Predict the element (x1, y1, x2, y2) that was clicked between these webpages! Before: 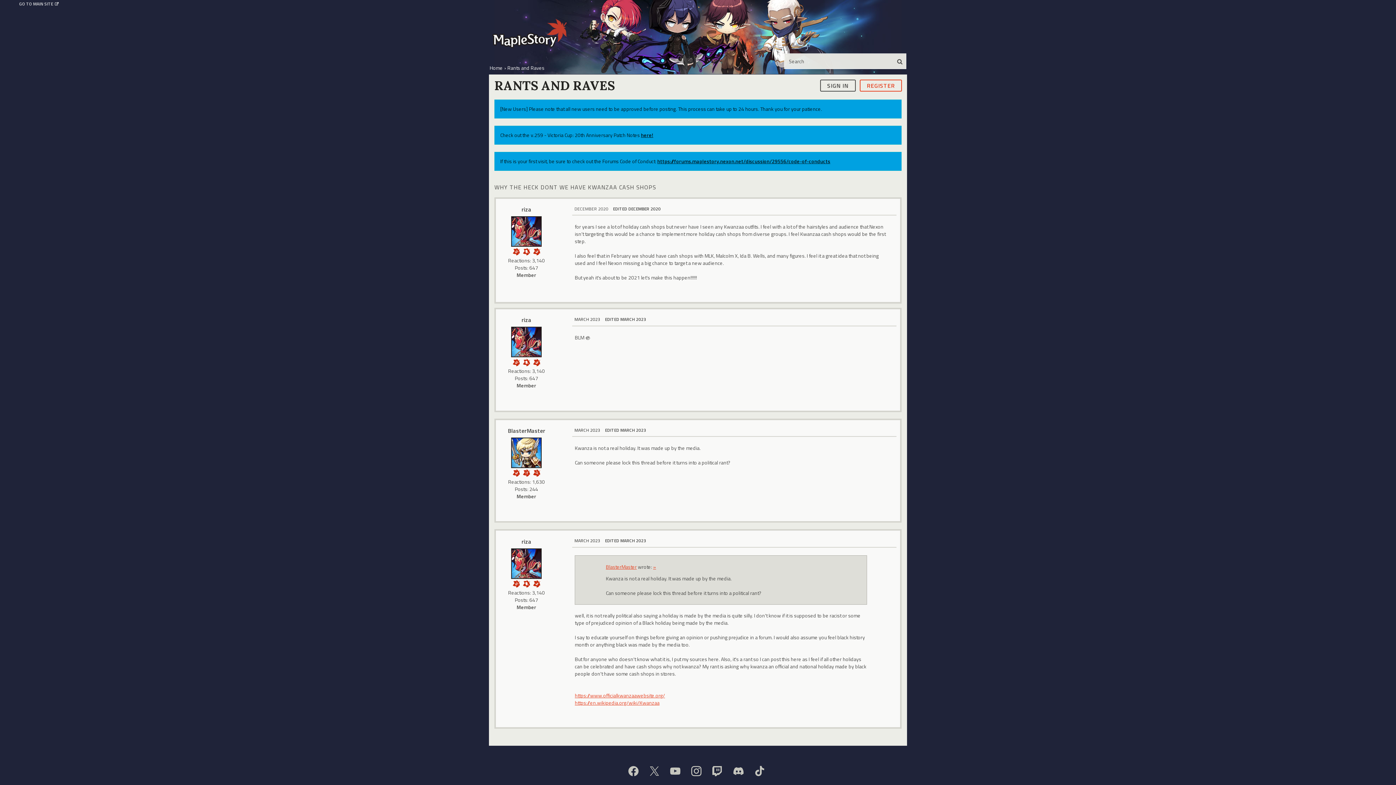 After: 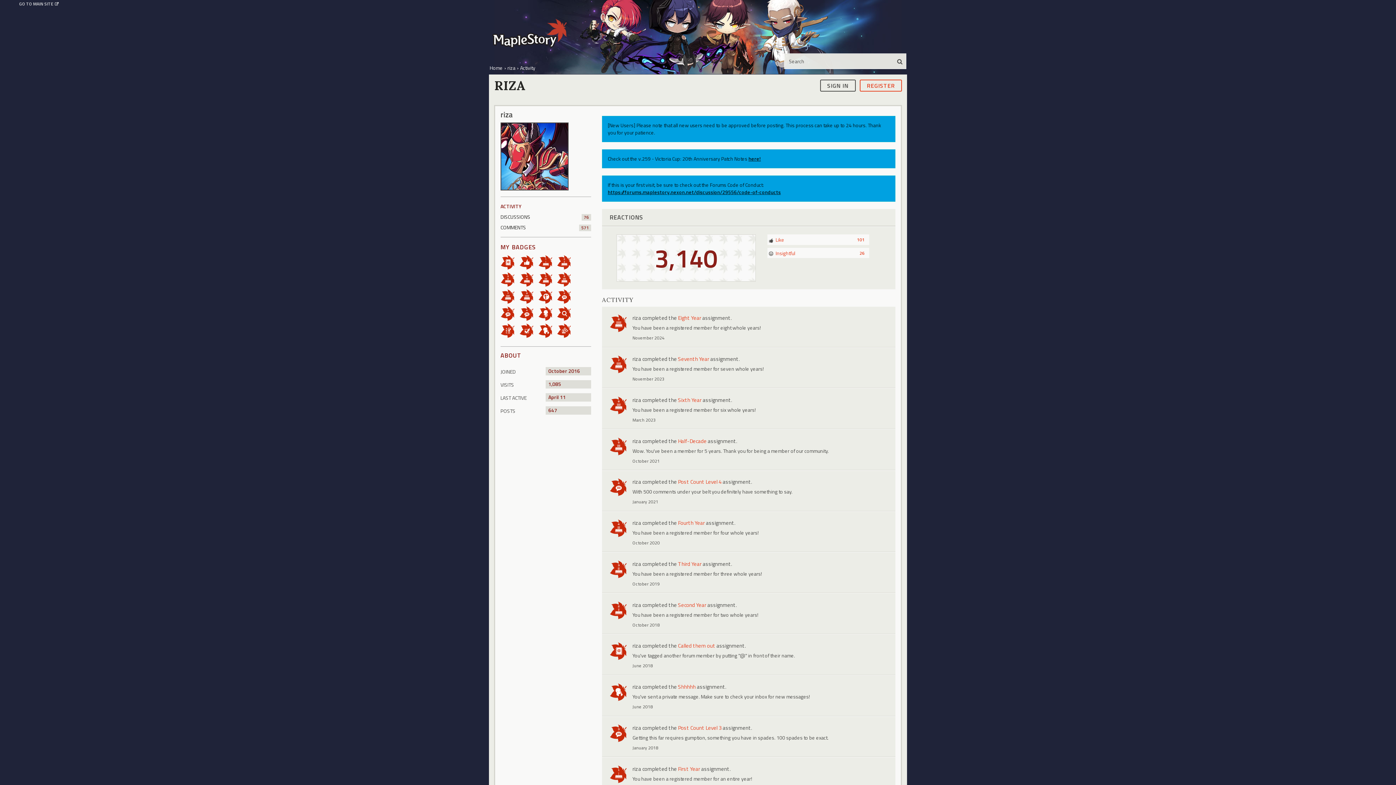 Action: bbox: (511, 548, 541, 579)